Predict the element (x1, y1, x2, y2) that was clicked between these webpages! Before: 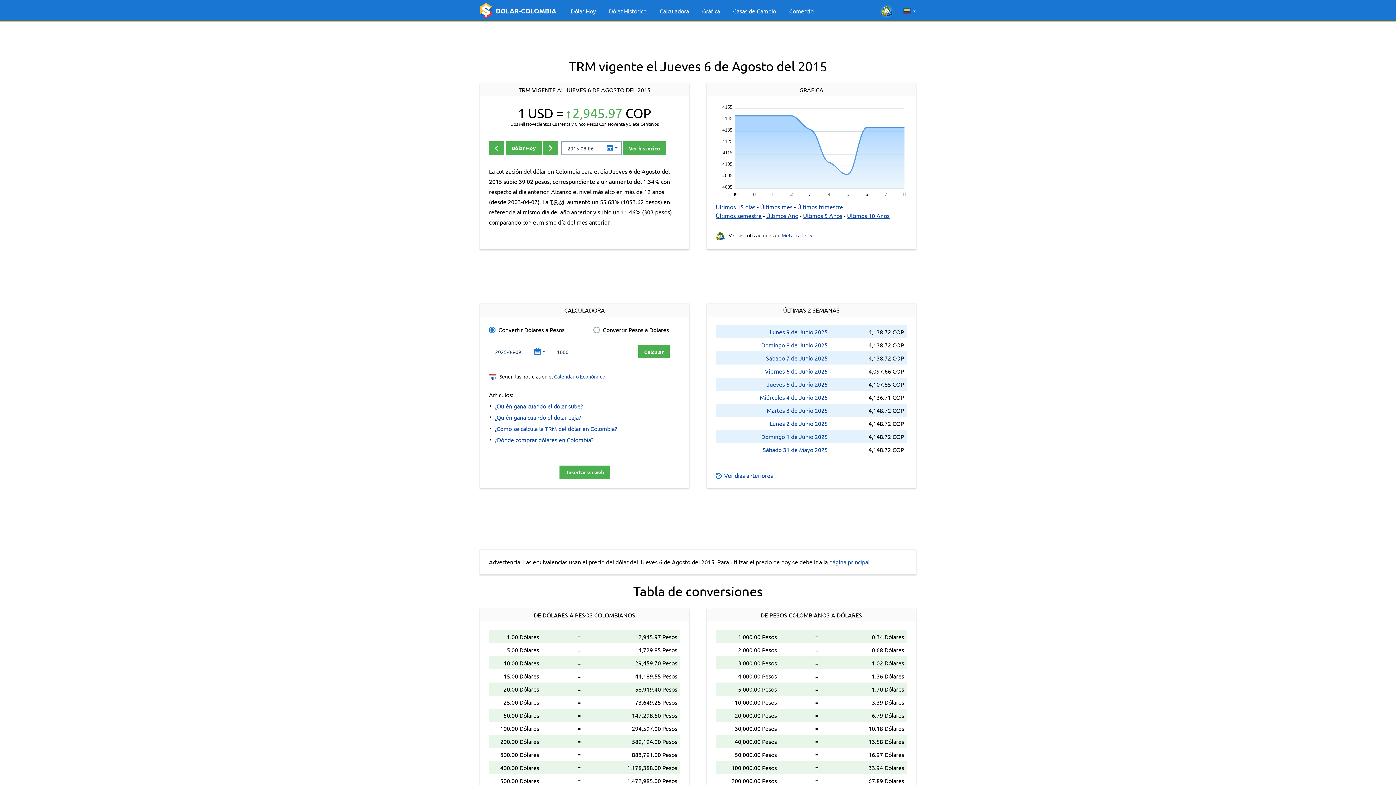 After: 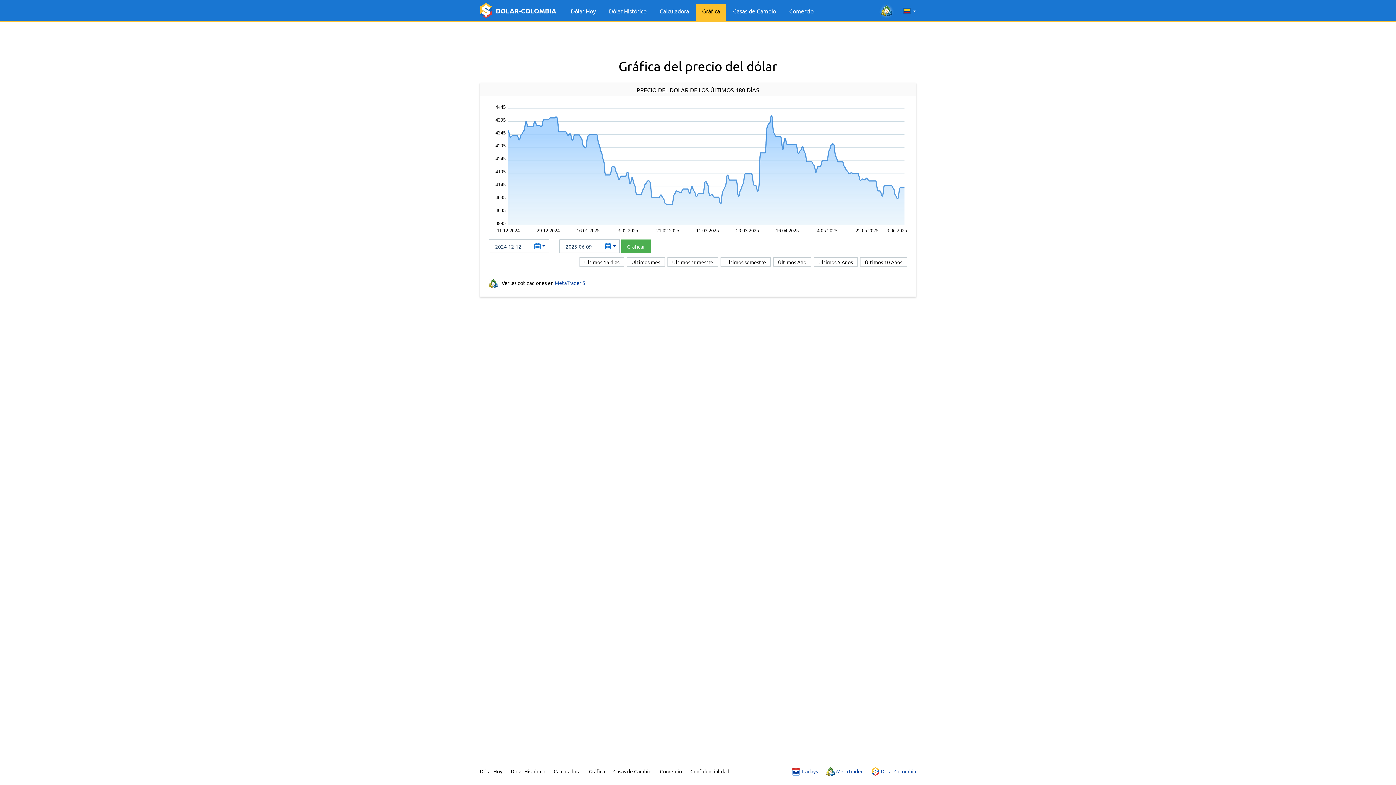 Action: label: Últimos semestre bbox: (716, 212, 761, 219)